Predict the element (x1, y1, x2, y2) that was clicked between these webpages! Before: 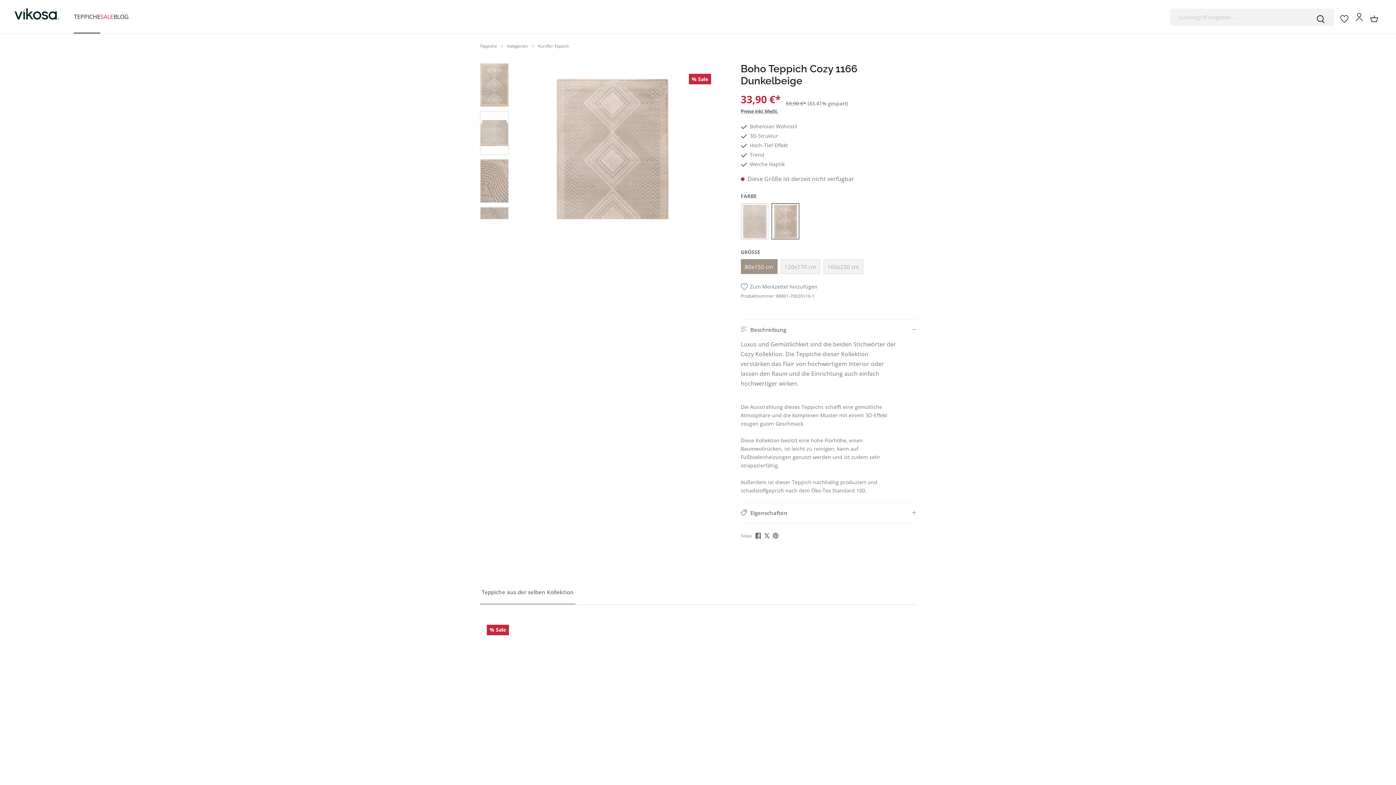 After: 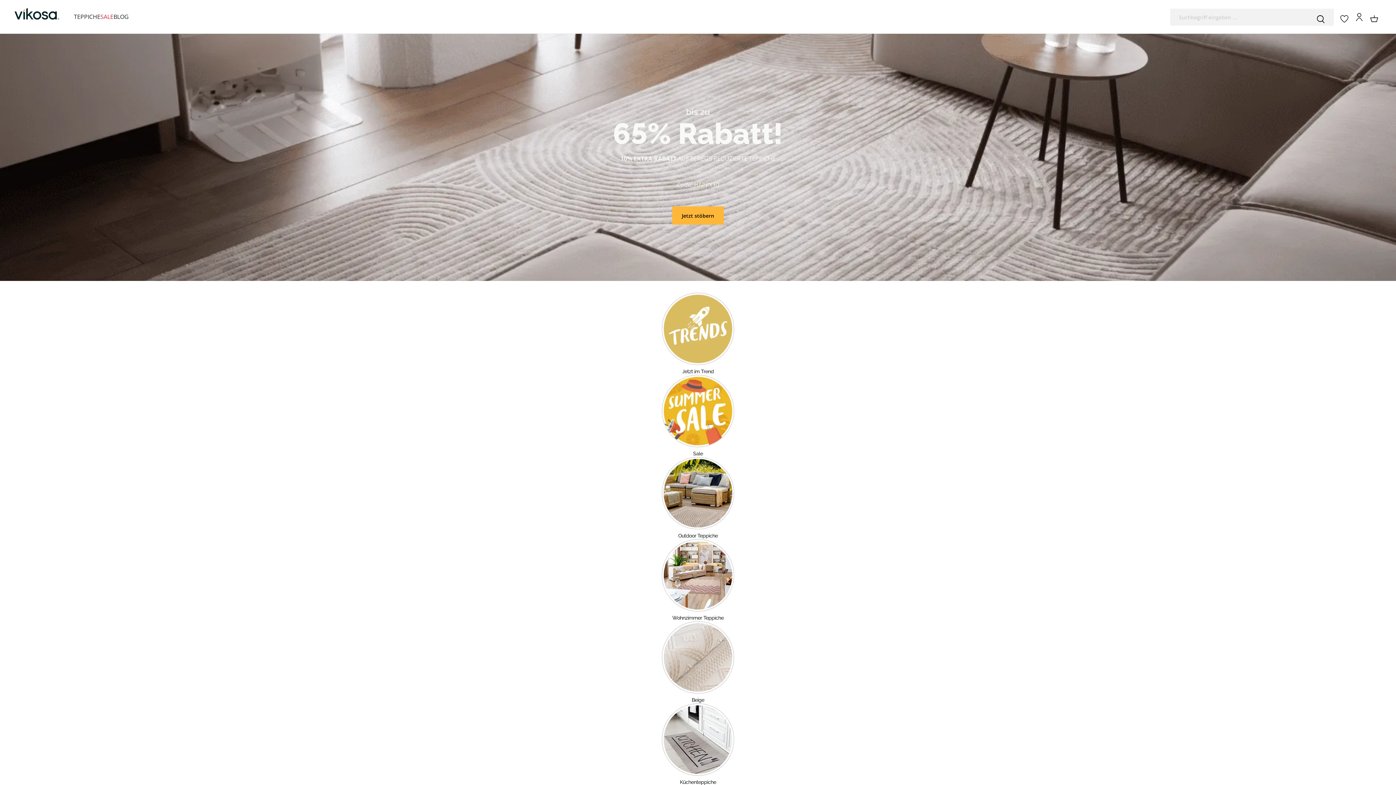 Action: label: Suchen bbox: (1308, 8, 1334, 25)